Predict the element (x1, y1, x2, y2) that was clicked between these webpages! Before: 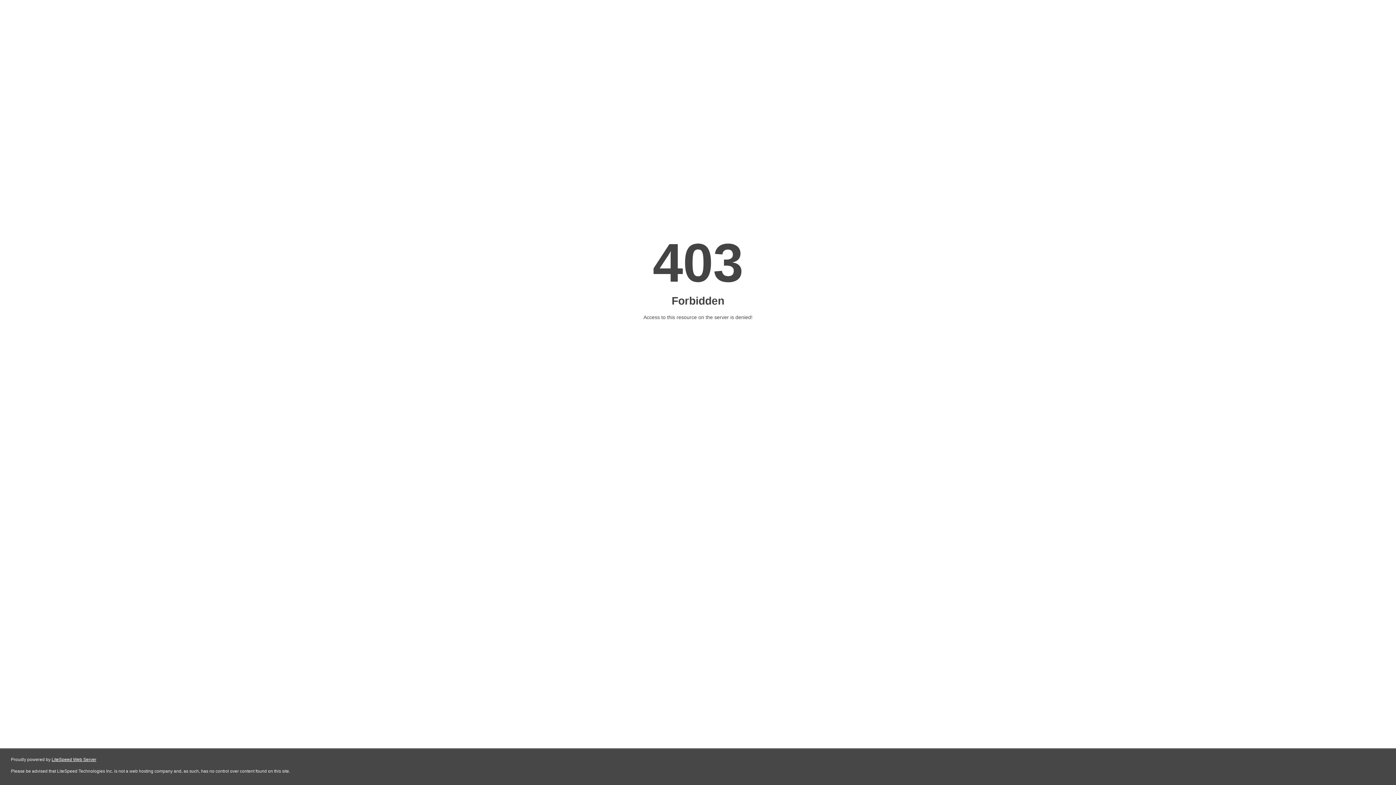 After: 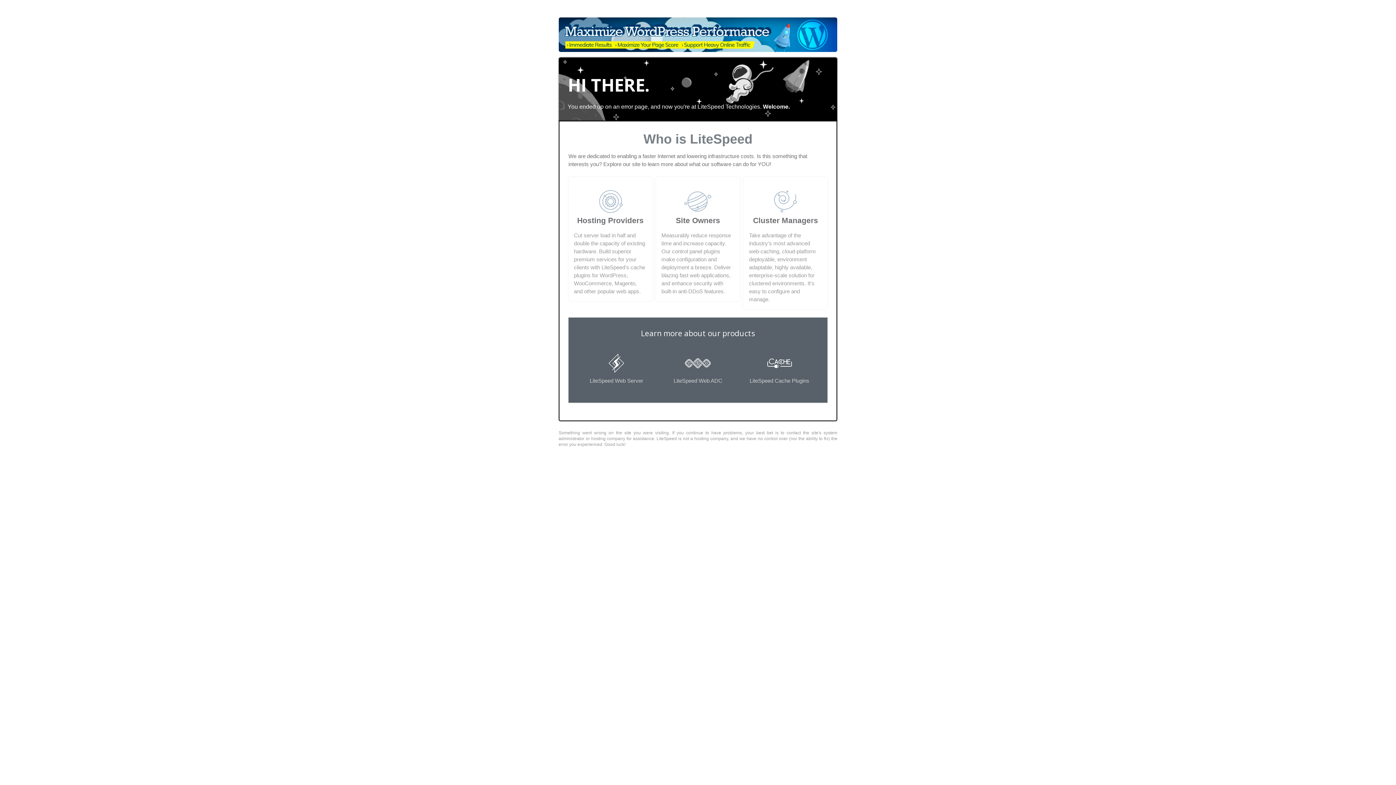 Action: label: LiteSpeed Web Server bbox: (51, 757, 96, 762)